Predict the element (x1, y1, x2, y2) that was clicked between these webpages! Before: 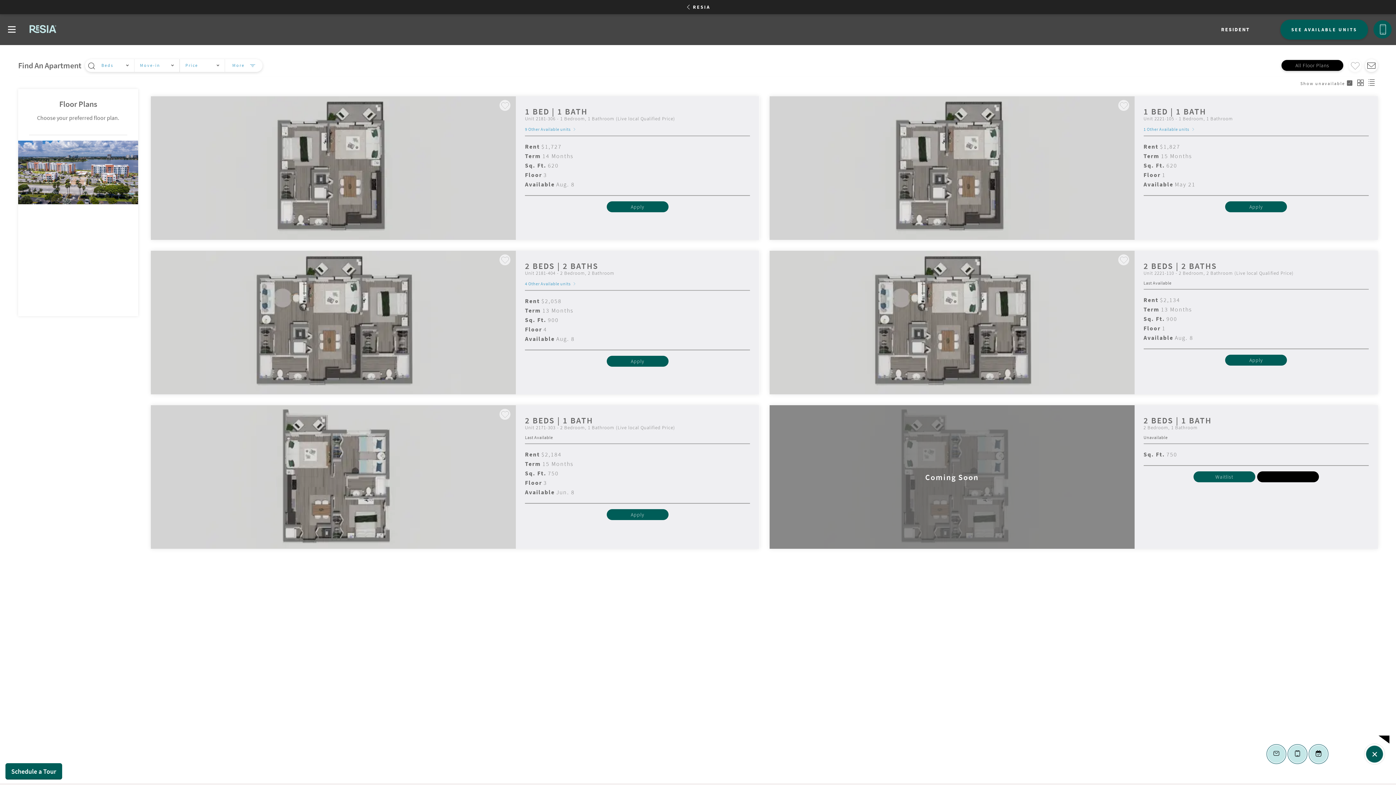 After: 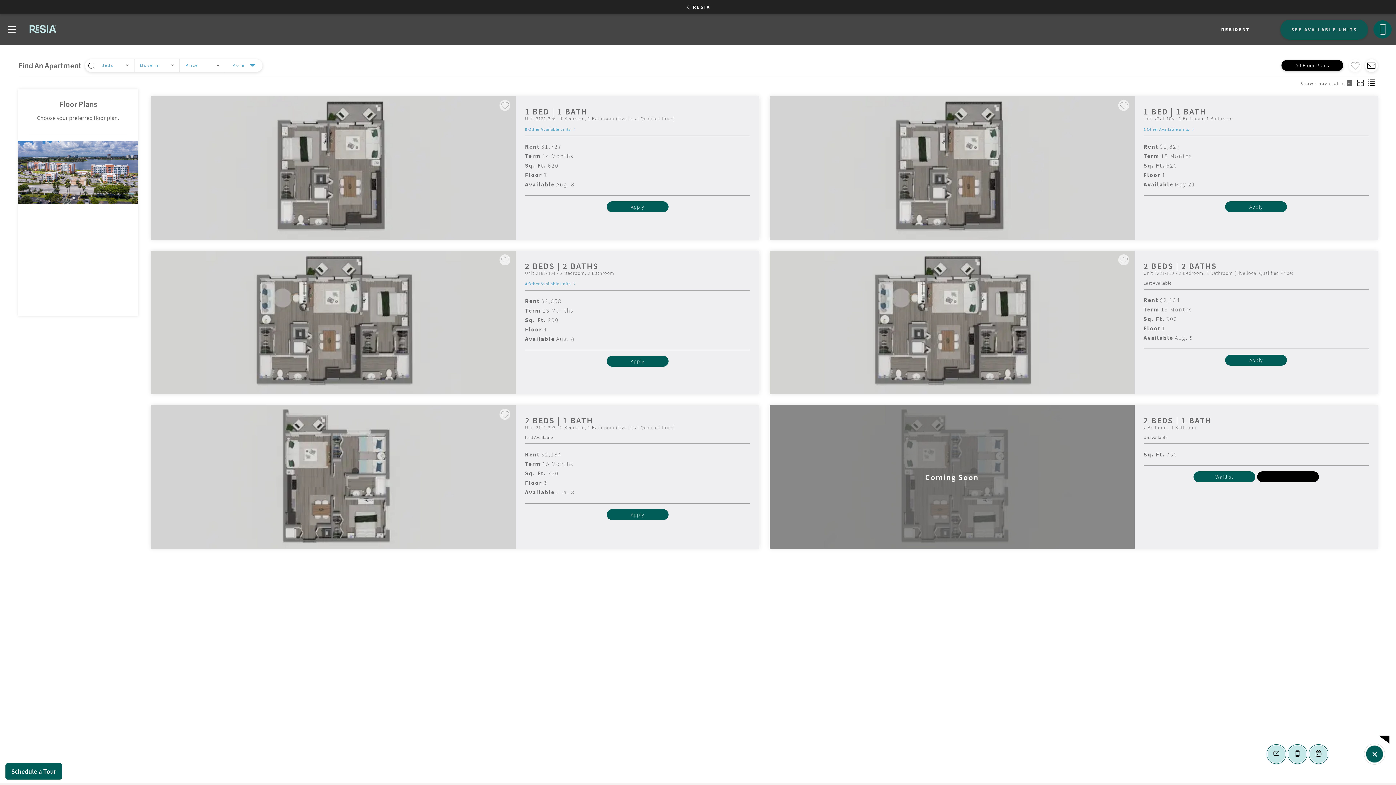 Action: label: SEE AVAILABLE UNITS bbox: (1280, 19, 1368, 39)